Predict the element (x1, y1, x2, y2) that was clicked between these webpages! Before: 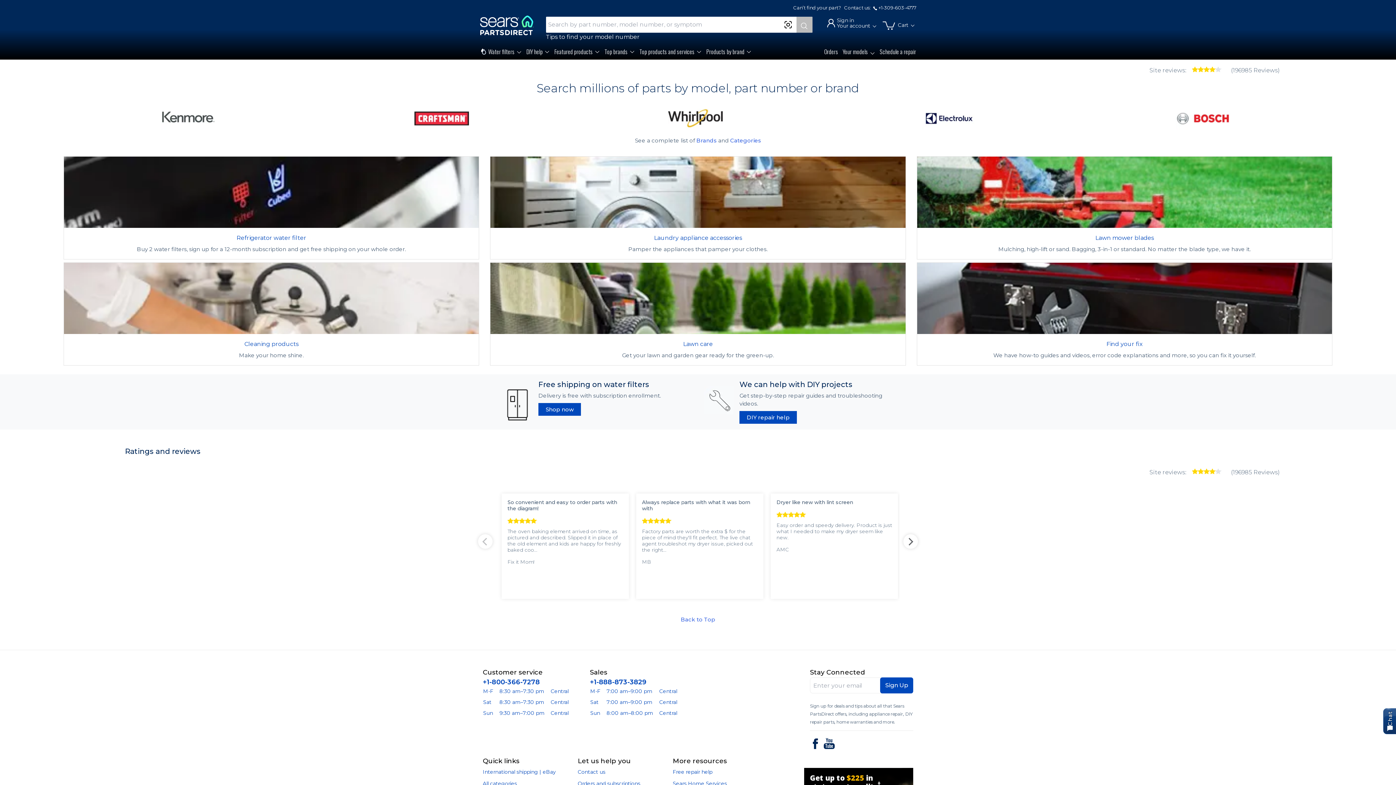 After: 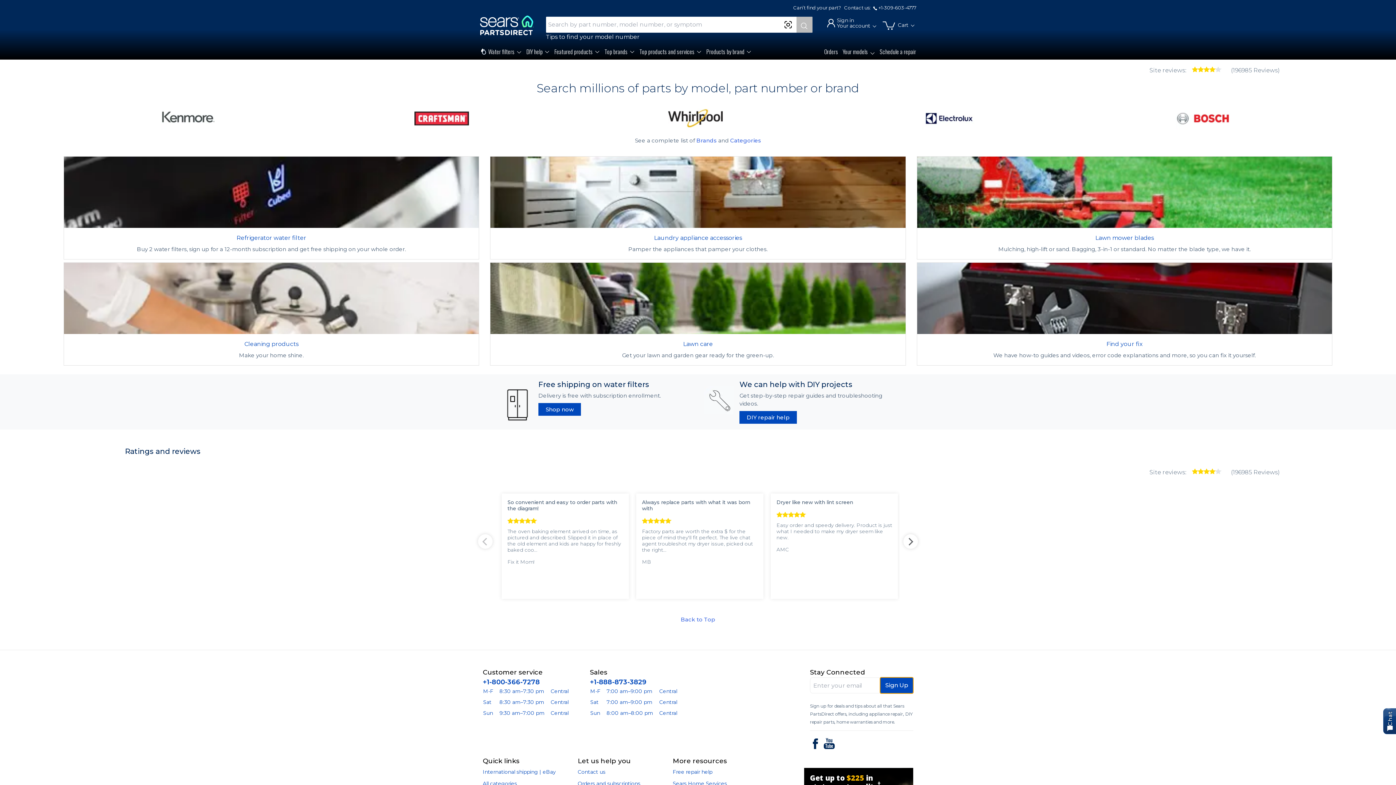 Action: bbox: (880, 677, 913, 693) label: Sign Up